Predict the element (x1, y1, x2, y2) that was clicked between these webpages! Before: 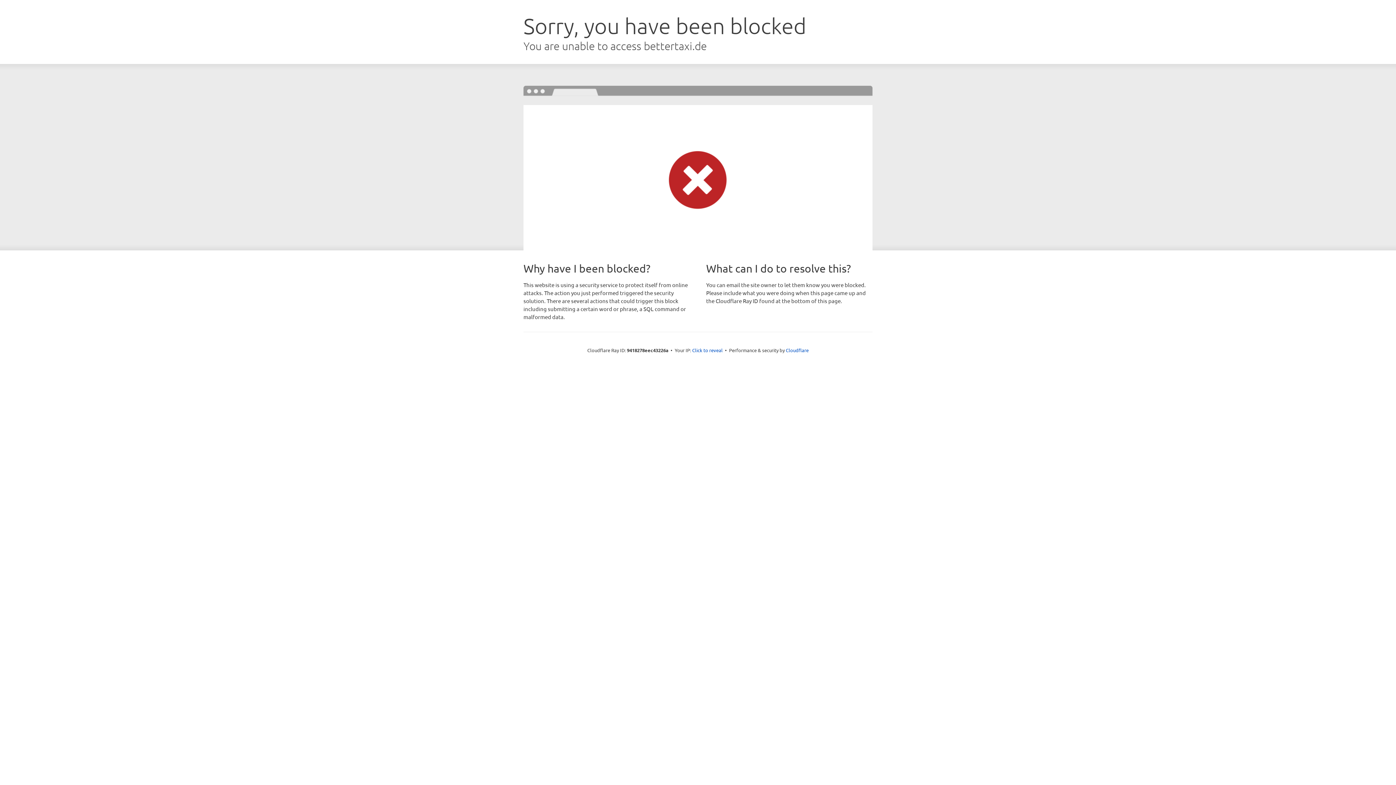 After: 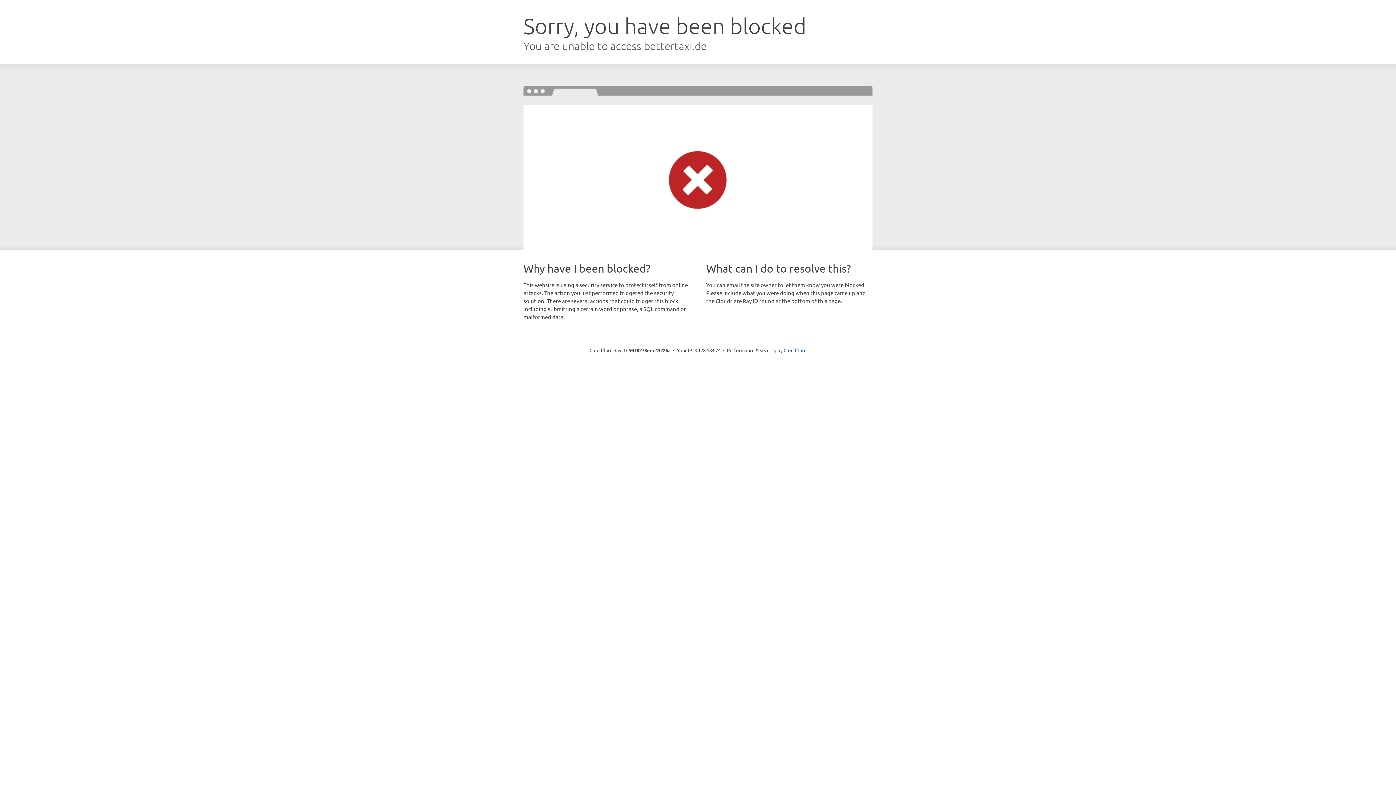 Action: label: Click to reveal bbox: (692, 346, 722, 353)